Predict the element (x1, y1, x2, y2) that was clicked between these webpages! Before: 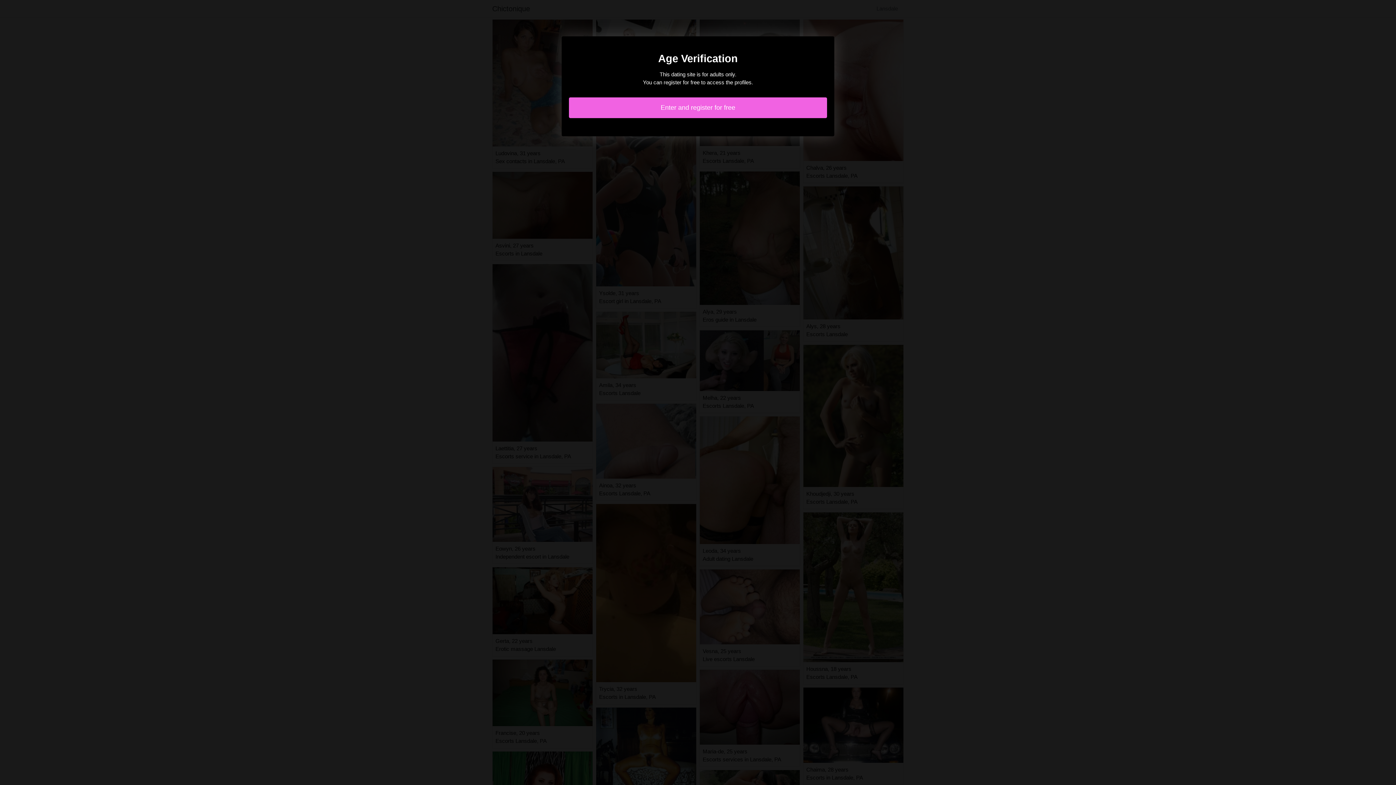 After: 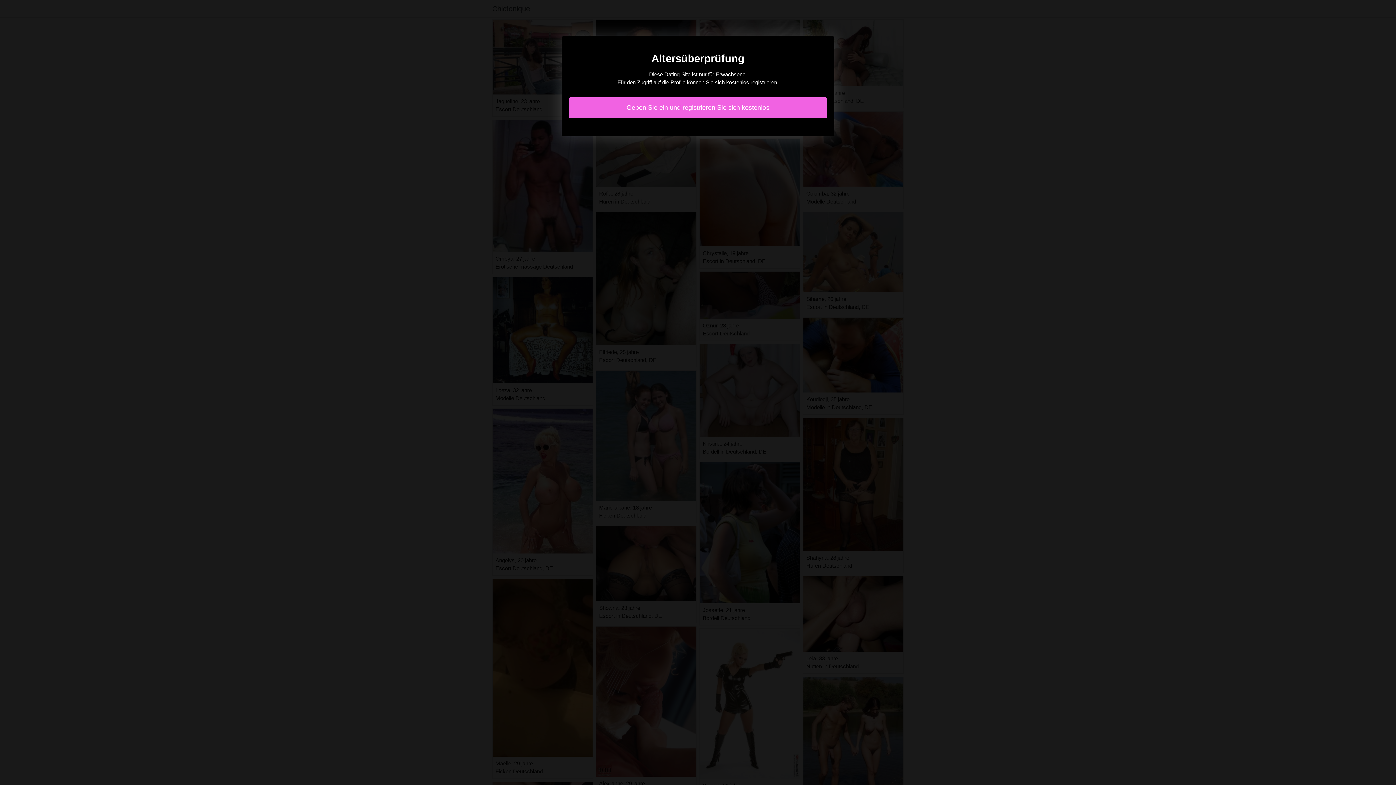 Action: bbox: (569, 97, 827, 118) label: Enter and register for free